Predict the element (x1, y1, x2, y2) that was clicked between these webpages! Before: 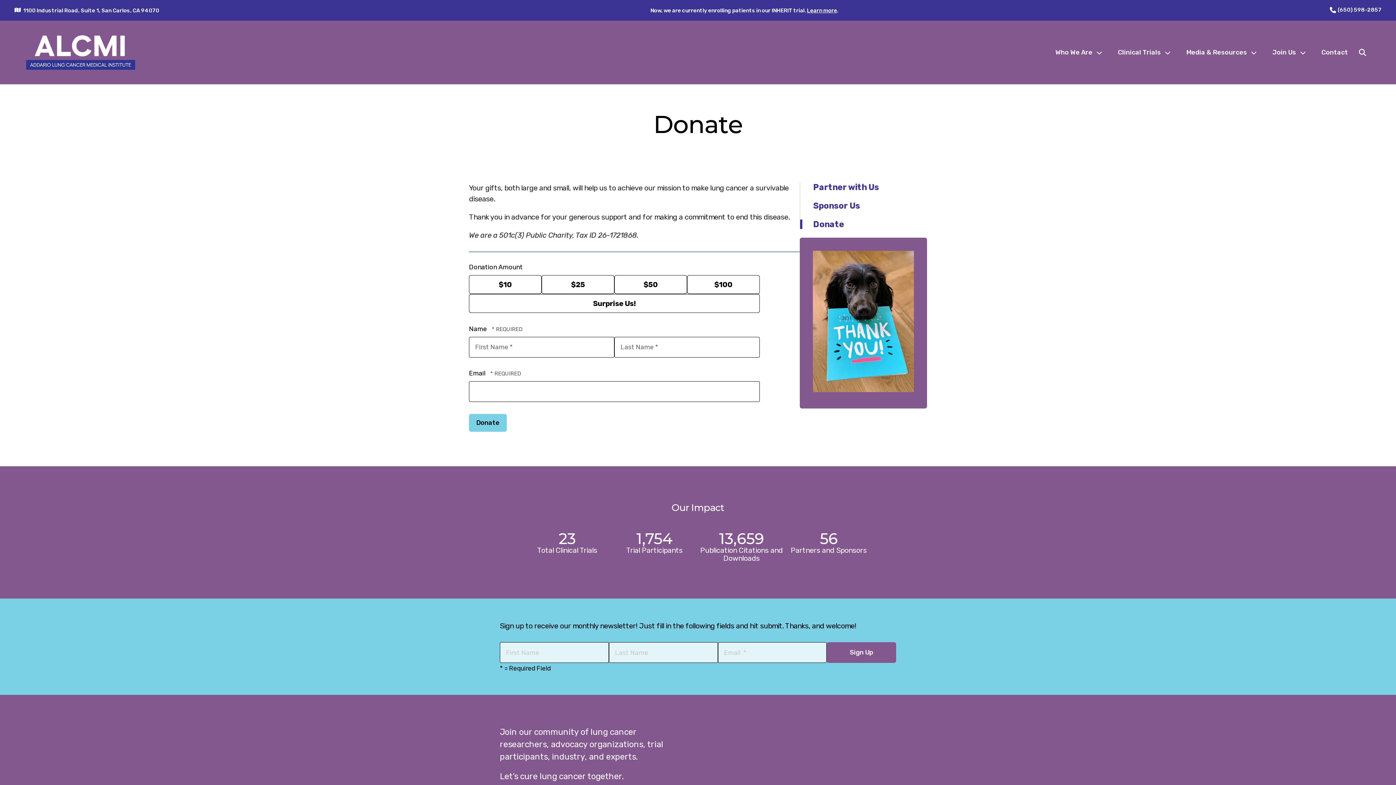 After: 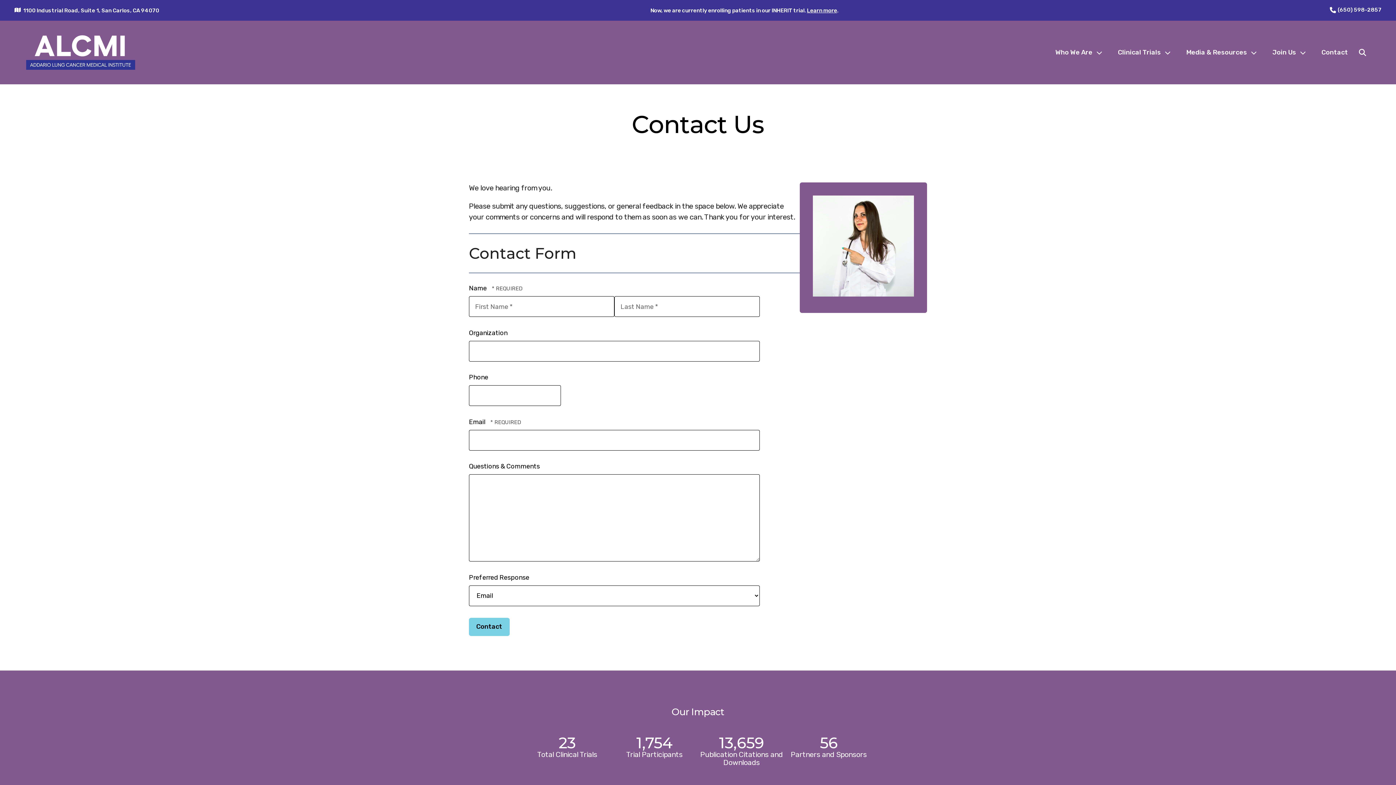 Action: label: Contact bbox: (1314, 44, 1355, 60)